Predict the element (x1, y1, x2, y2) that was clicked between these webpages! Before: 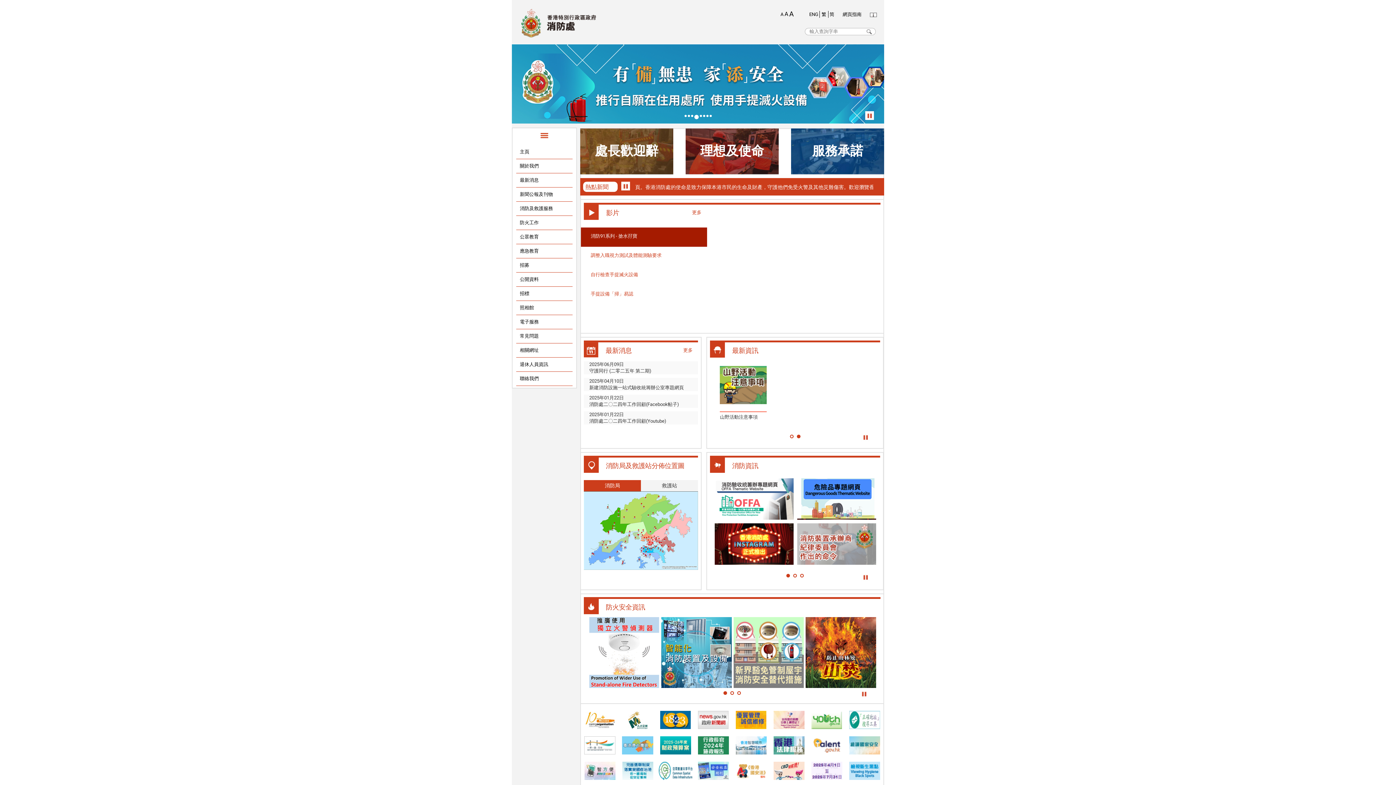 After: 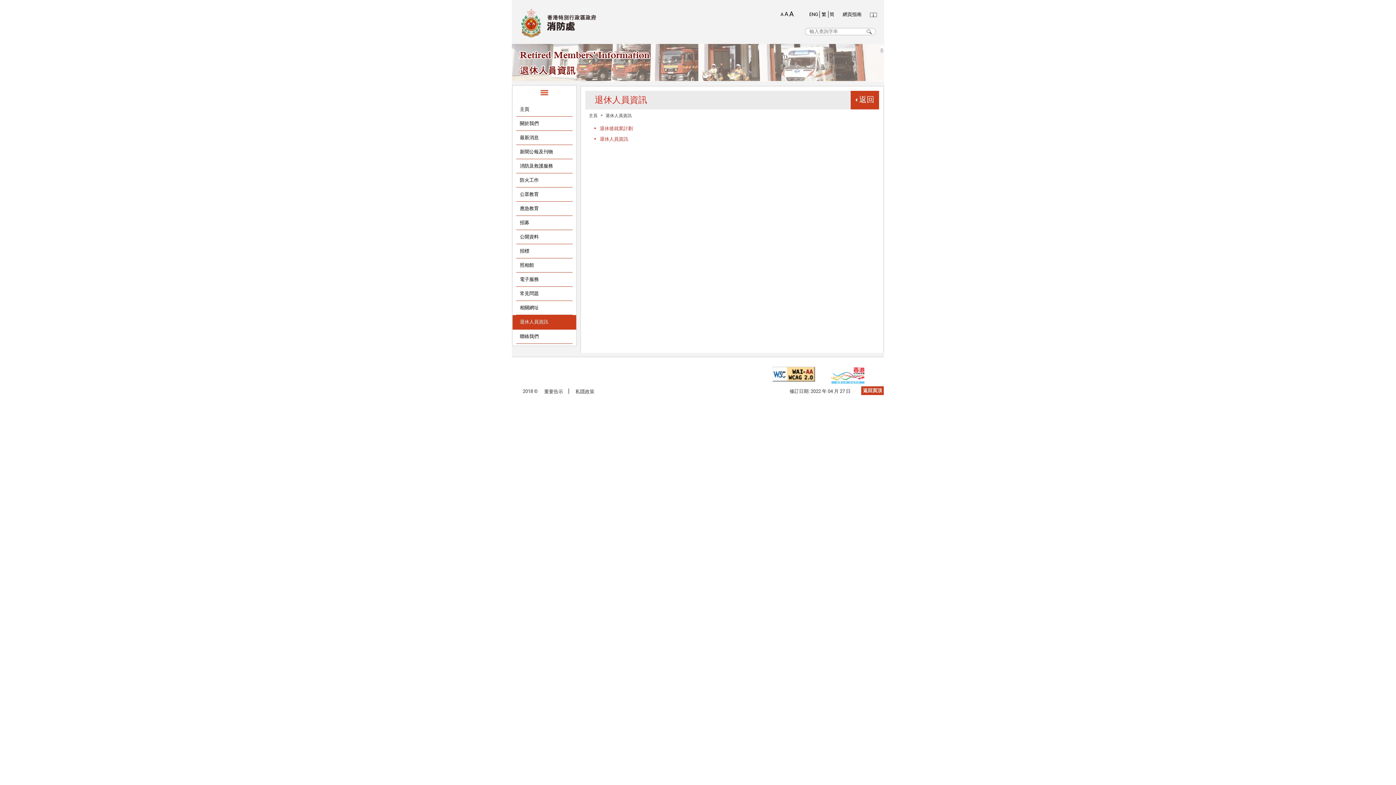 Action: bbox: (516, 357, 572, 372) label: 退休人員資訊